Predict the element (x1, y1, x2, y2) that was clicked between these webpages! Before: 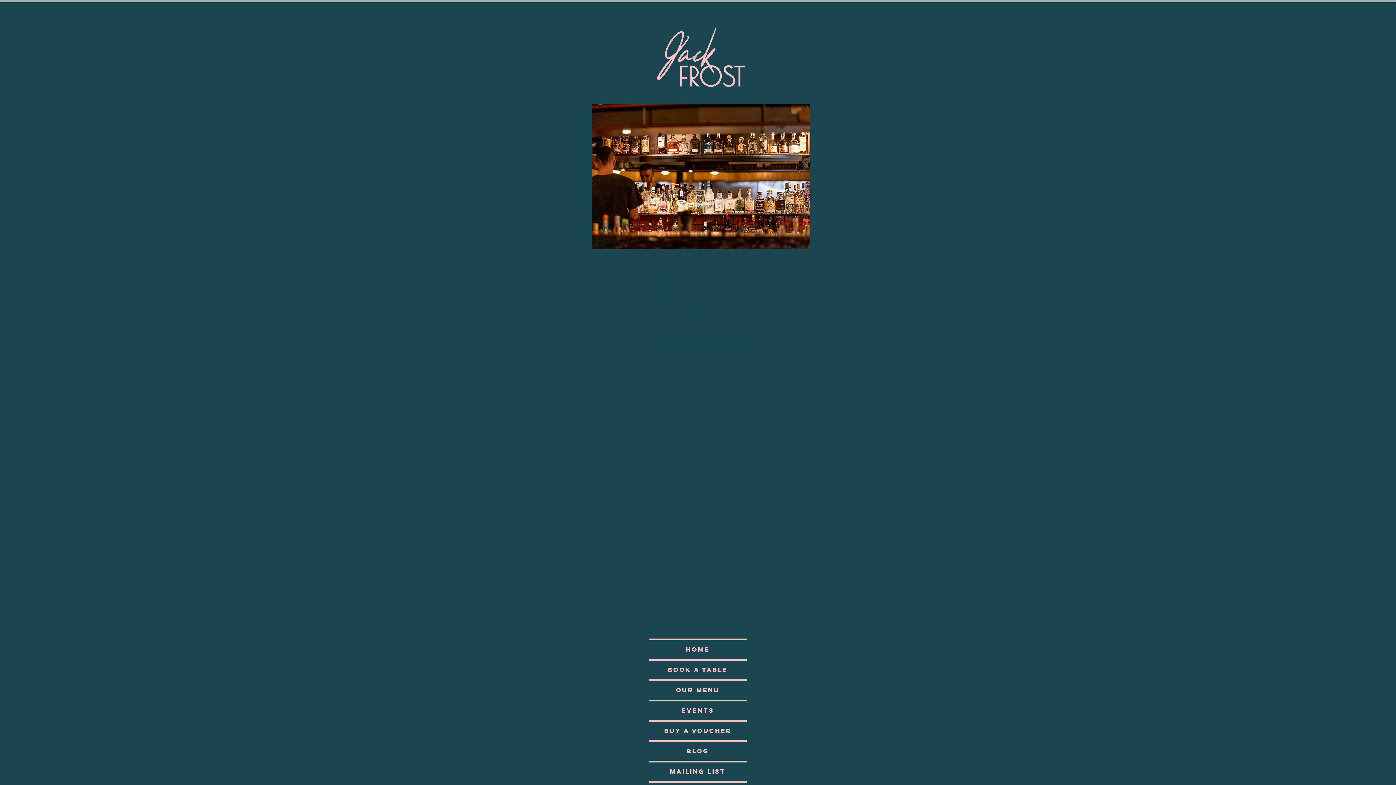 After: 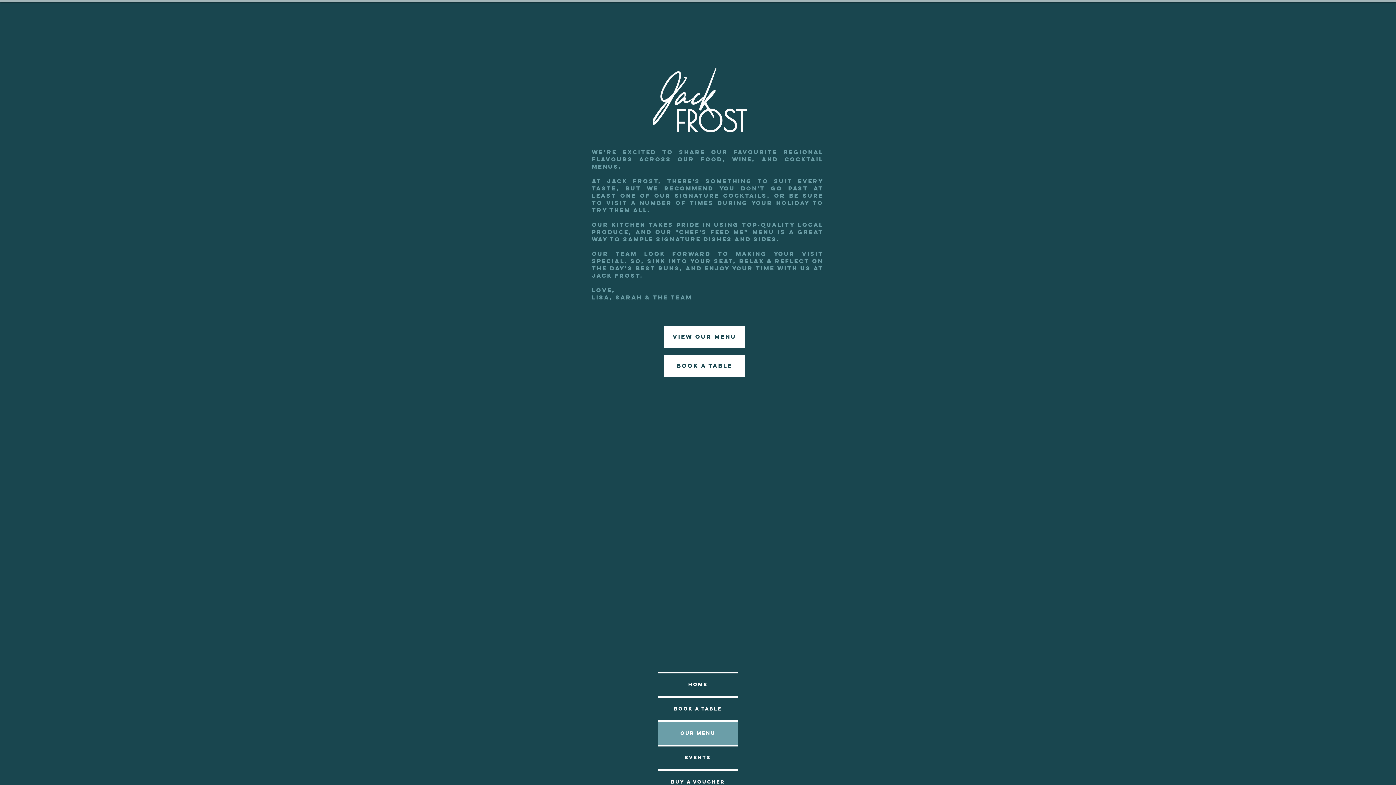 Action: bbox: (649, 681, 746, 700) label: OUR MENU